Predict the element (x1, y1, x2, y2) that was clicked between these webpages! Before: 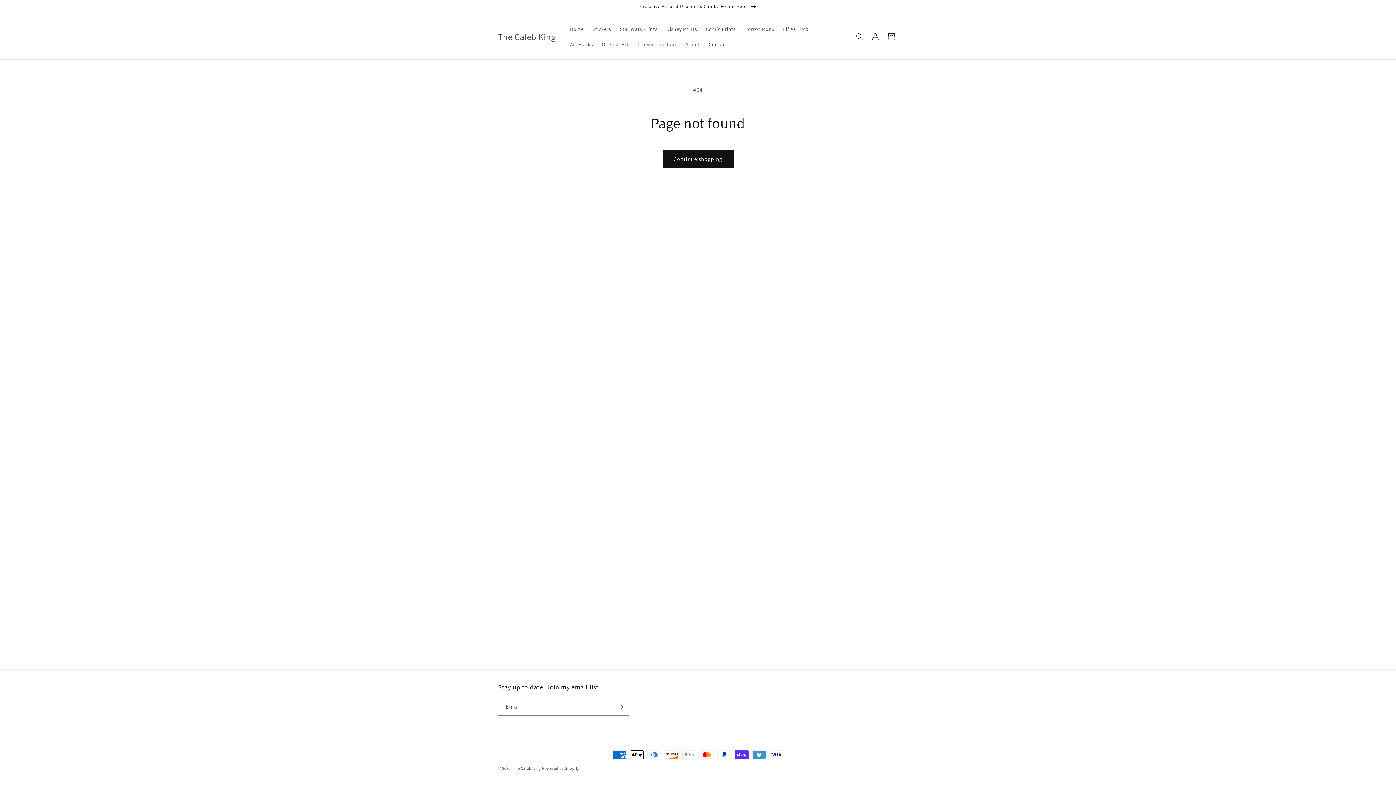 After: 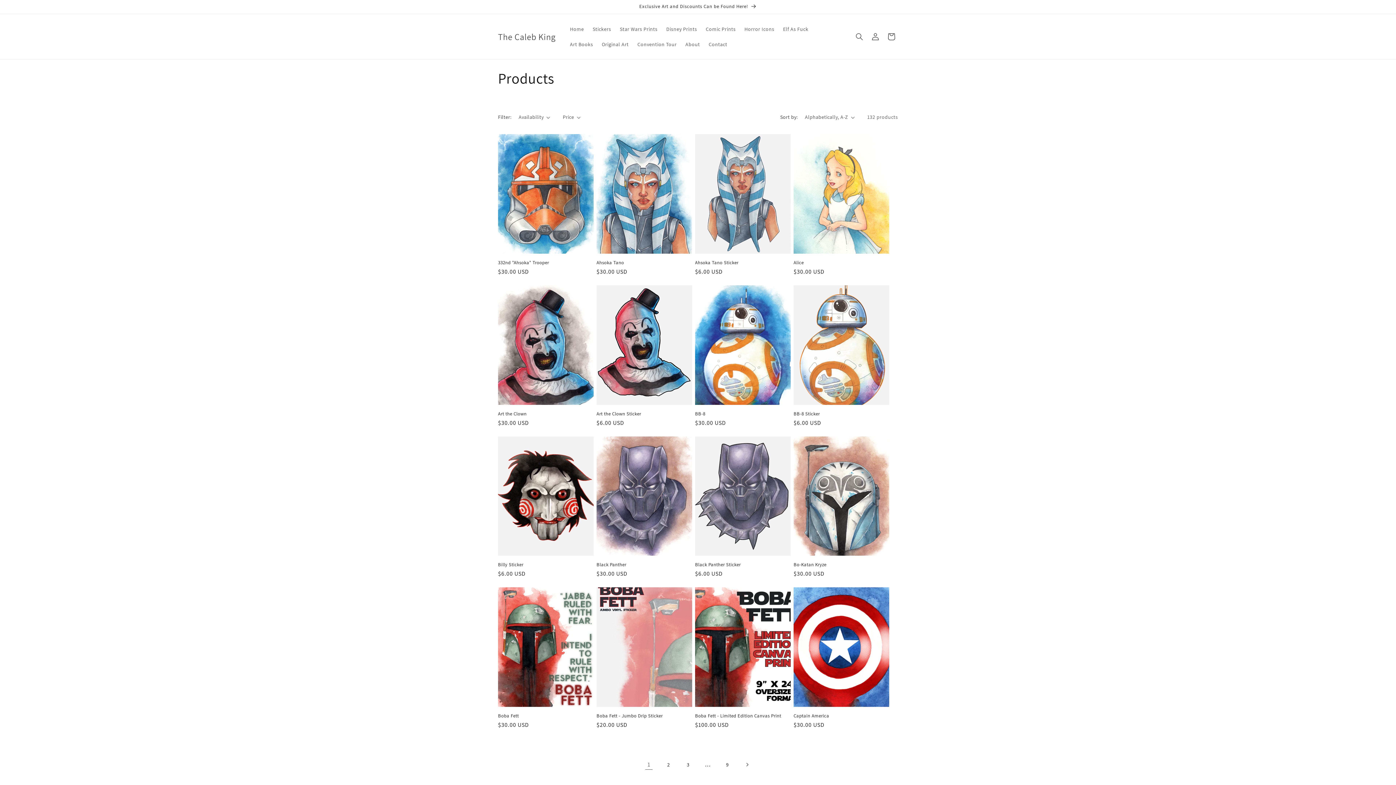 Action: bbox: (662, 150, 733, 167) label: Continue shopping